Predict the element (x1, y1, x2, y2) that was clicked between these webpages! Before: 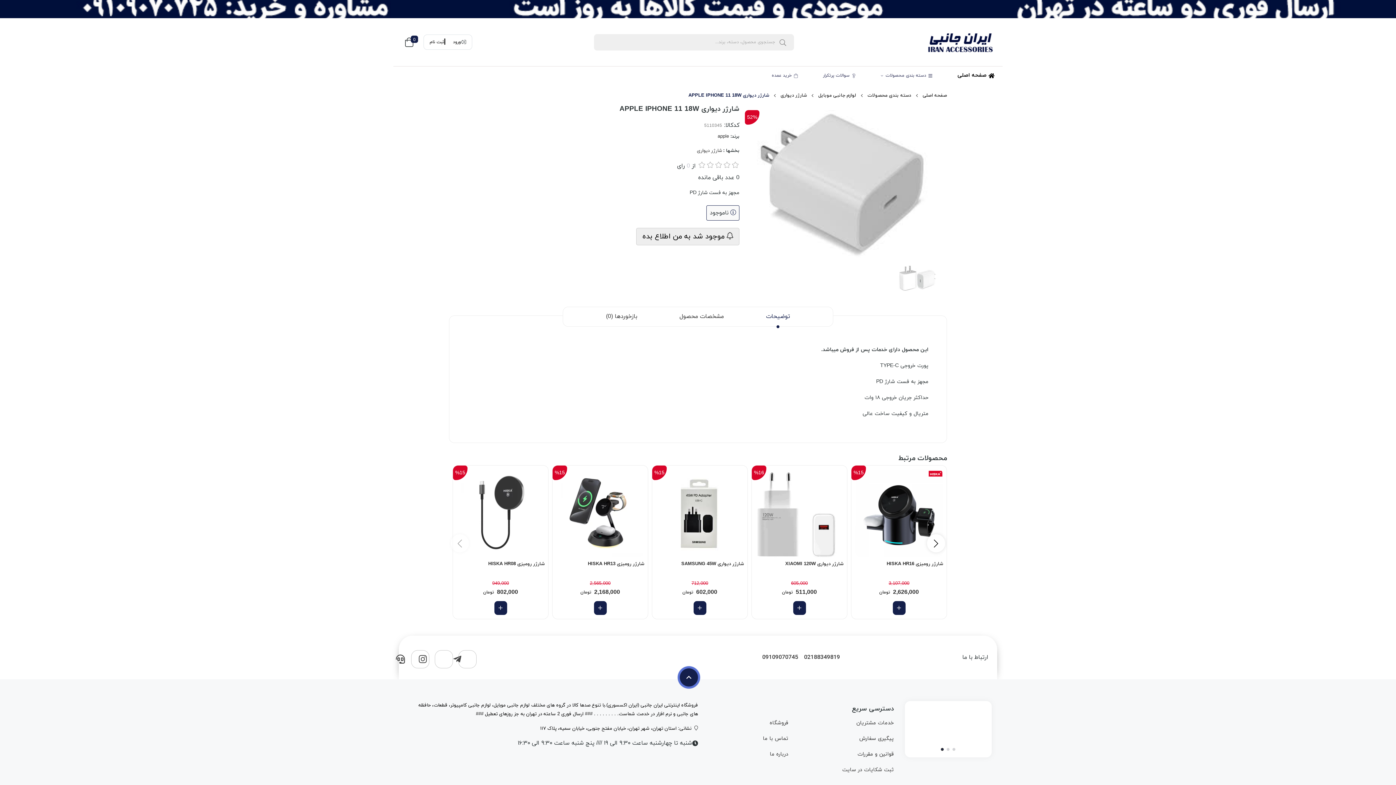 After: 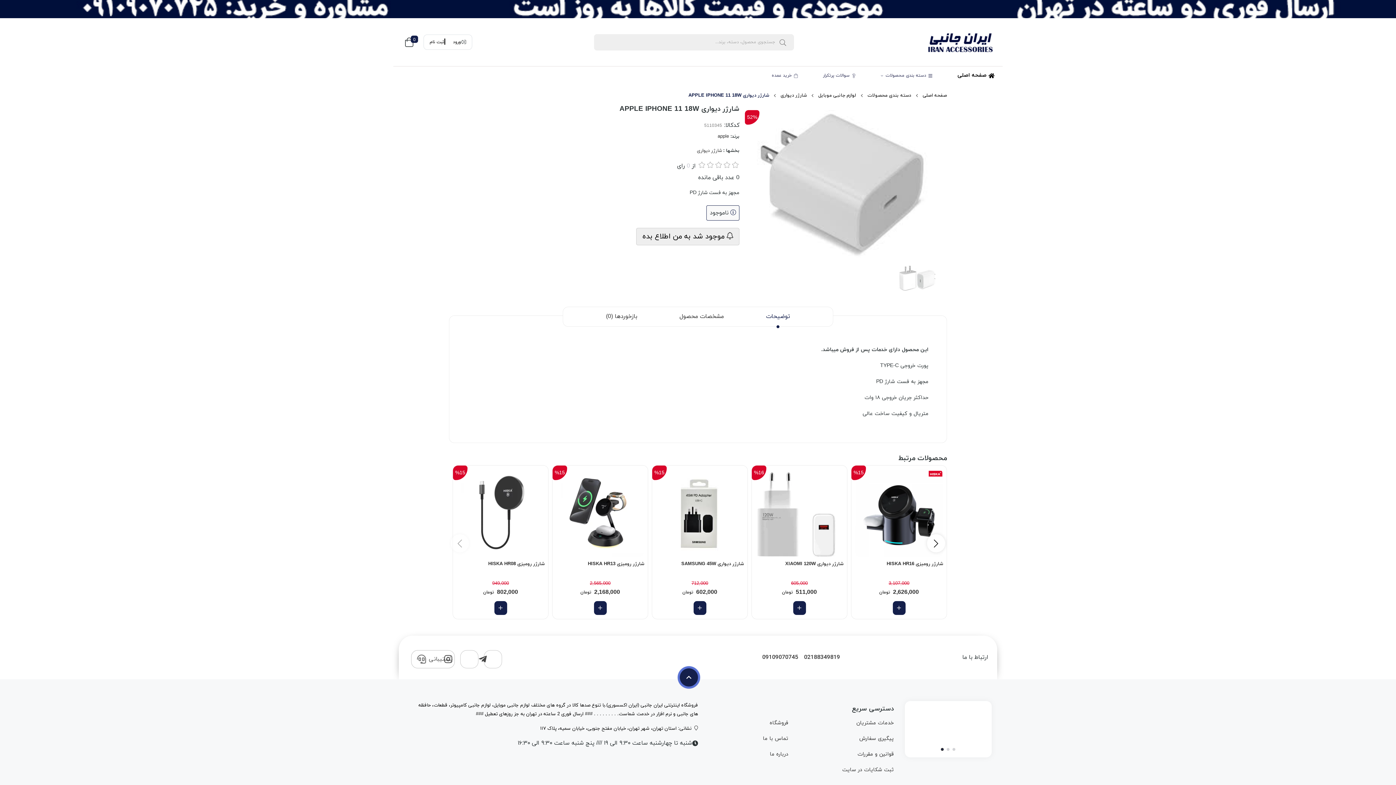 Action: bbox: (411, 650, 429, 668)